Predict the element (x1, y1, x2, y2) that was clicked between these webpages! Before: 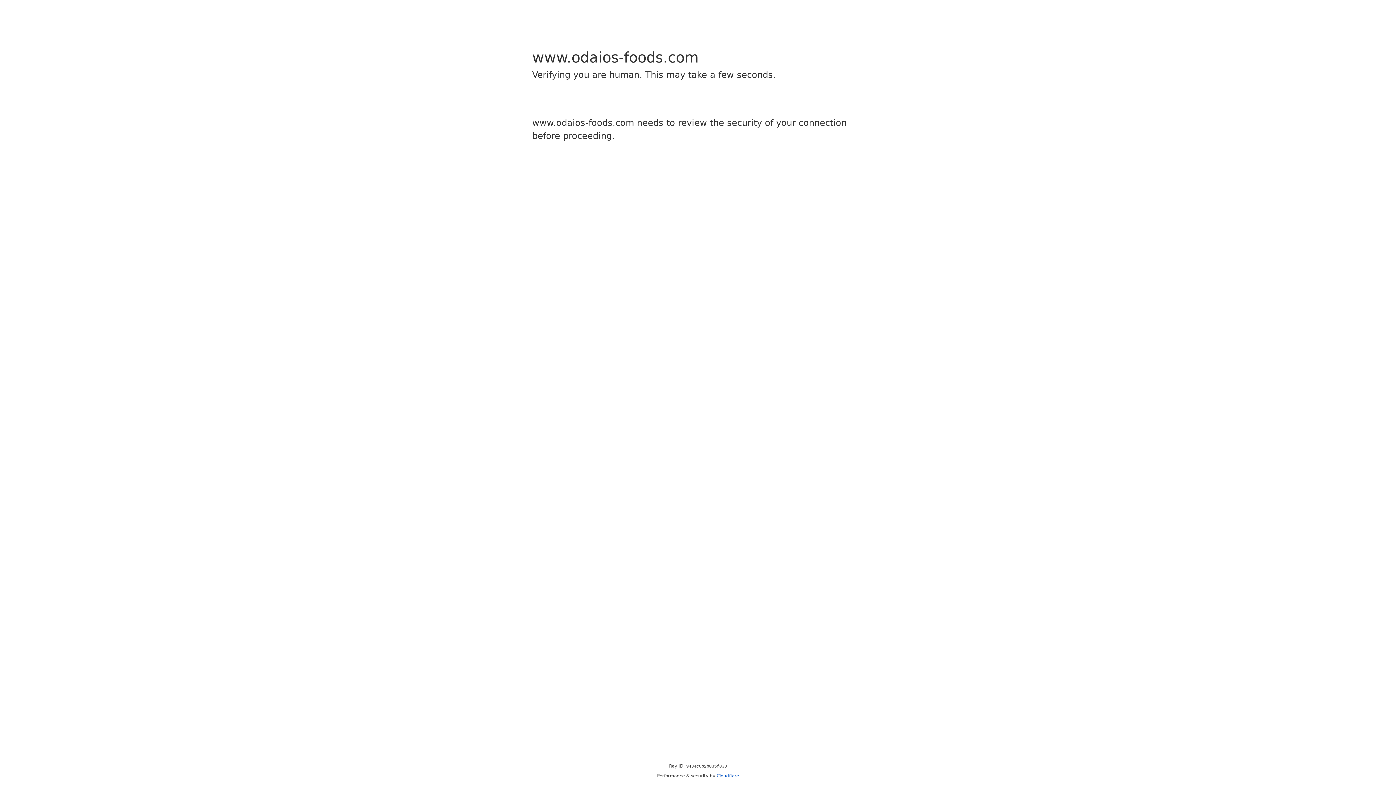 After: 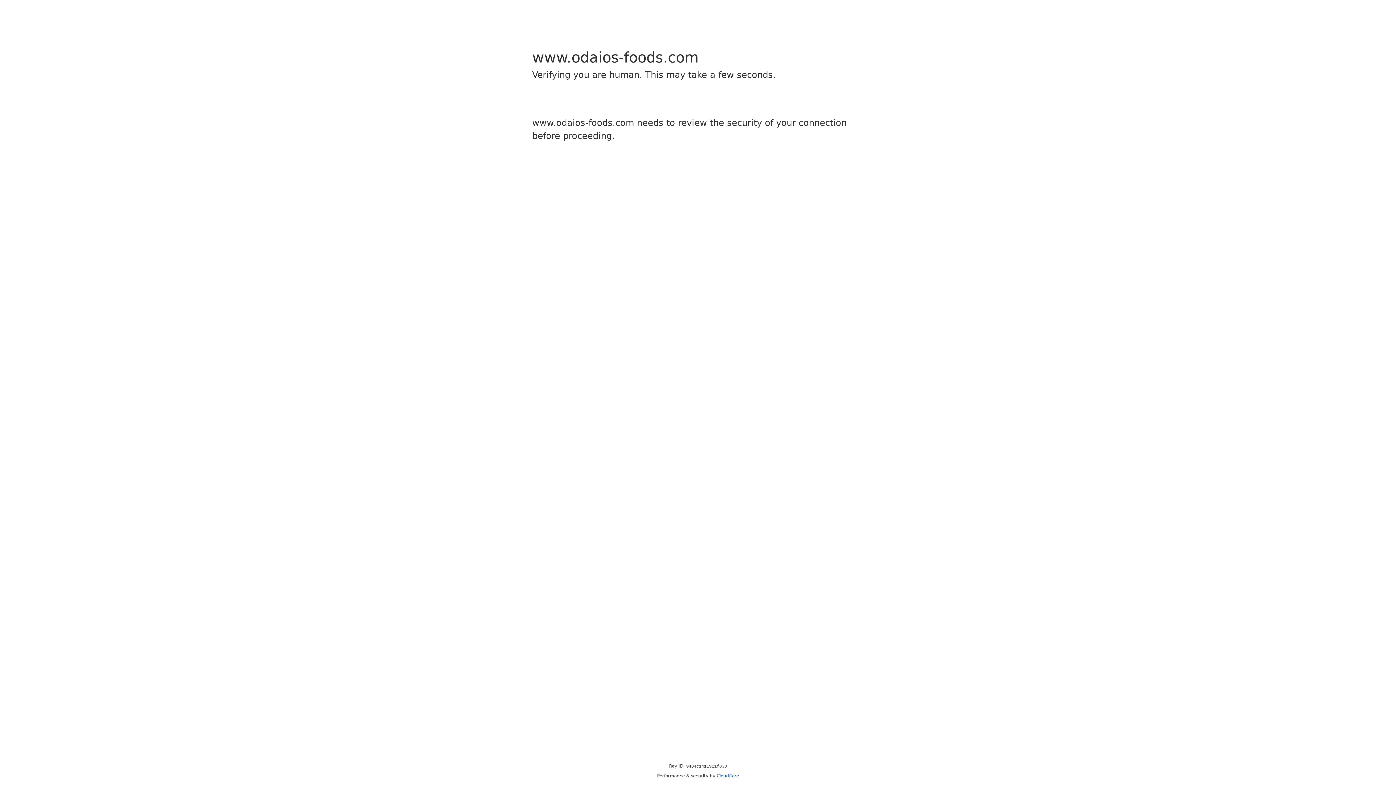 Action: label: Cloudflare bbox: (716, 773, 739, 778)